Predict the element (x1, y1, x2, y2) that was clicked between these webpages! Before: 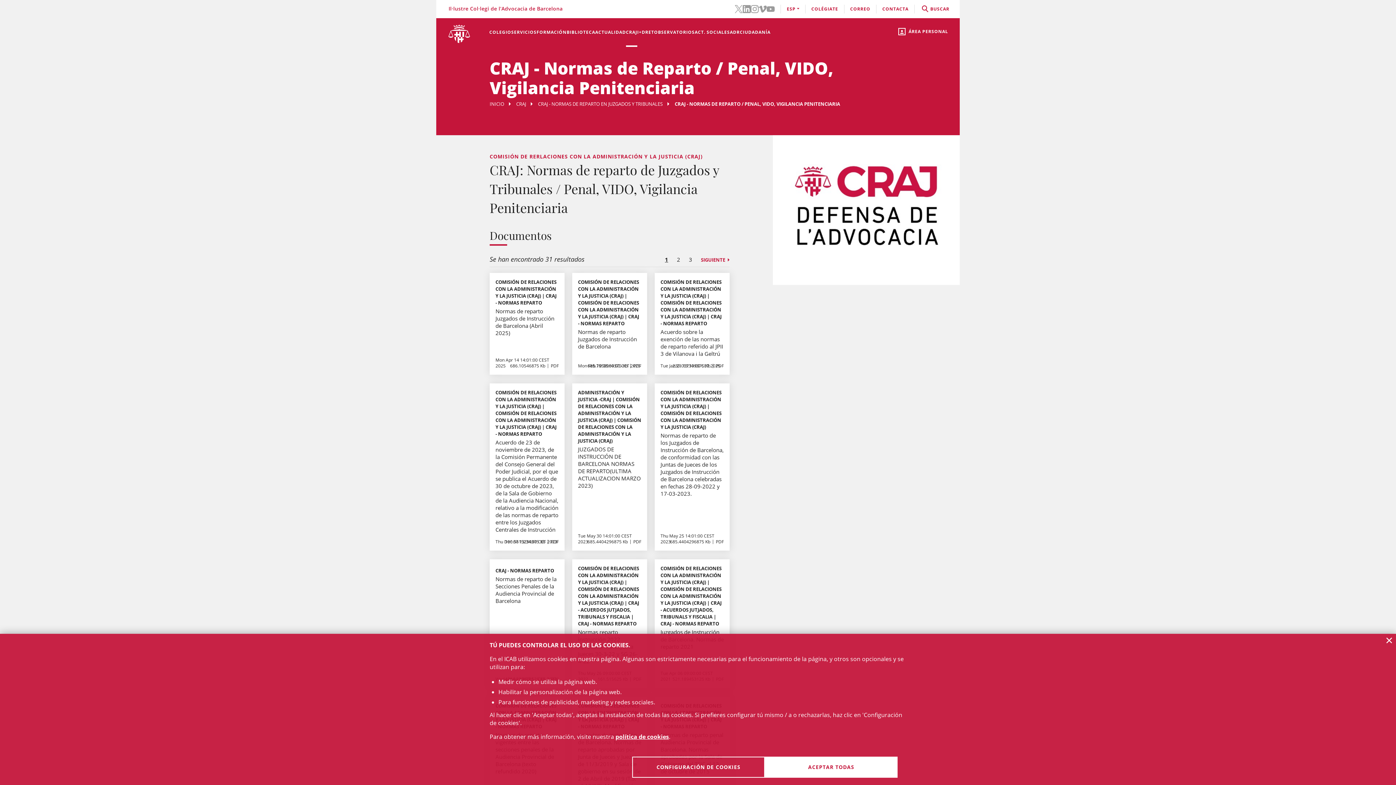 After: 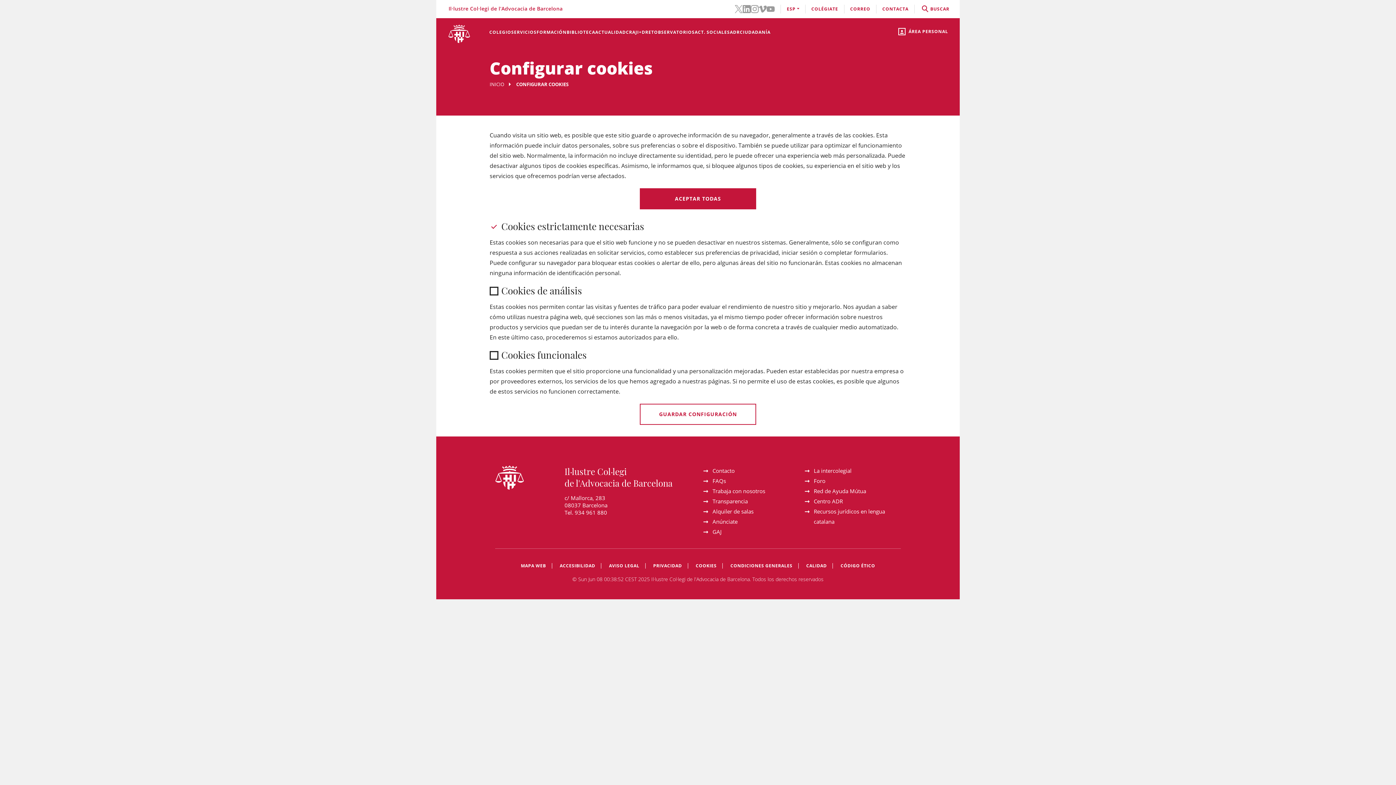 Action: label: CONFIGURACIÓN DE COOKIES bbox: (632, 757, 765, 778)